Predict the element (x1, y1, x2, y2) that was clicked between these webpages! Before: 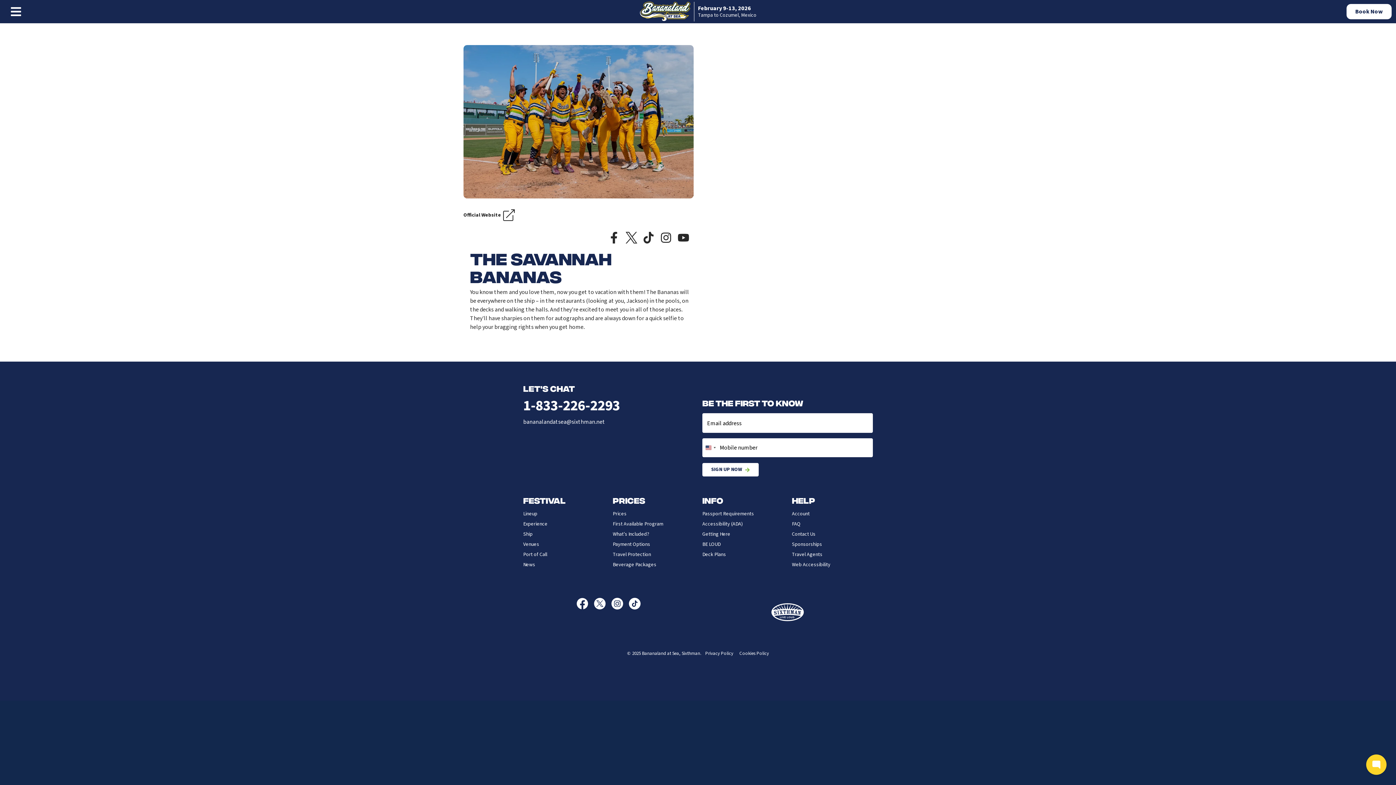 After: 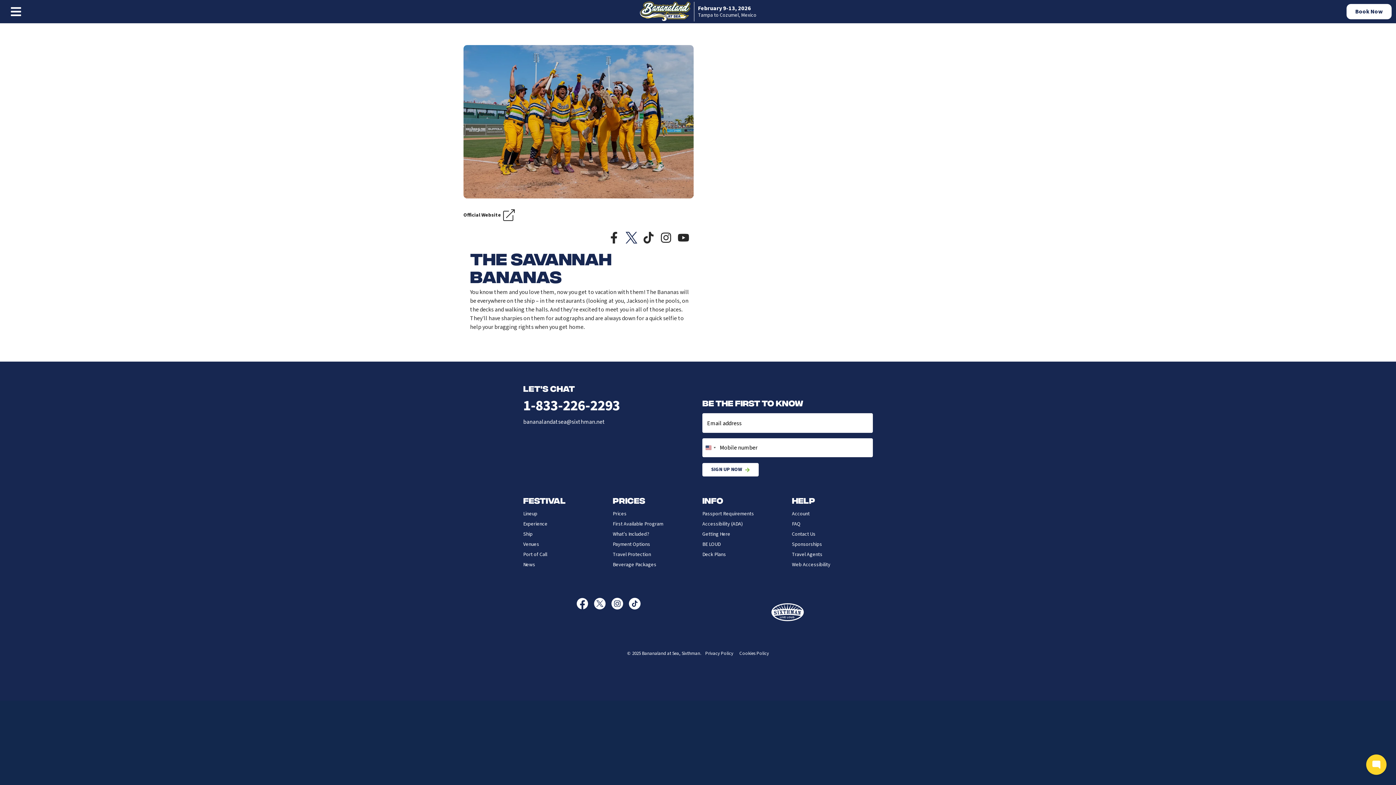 Action: label:   bbox: (625, 233, 642, 241)